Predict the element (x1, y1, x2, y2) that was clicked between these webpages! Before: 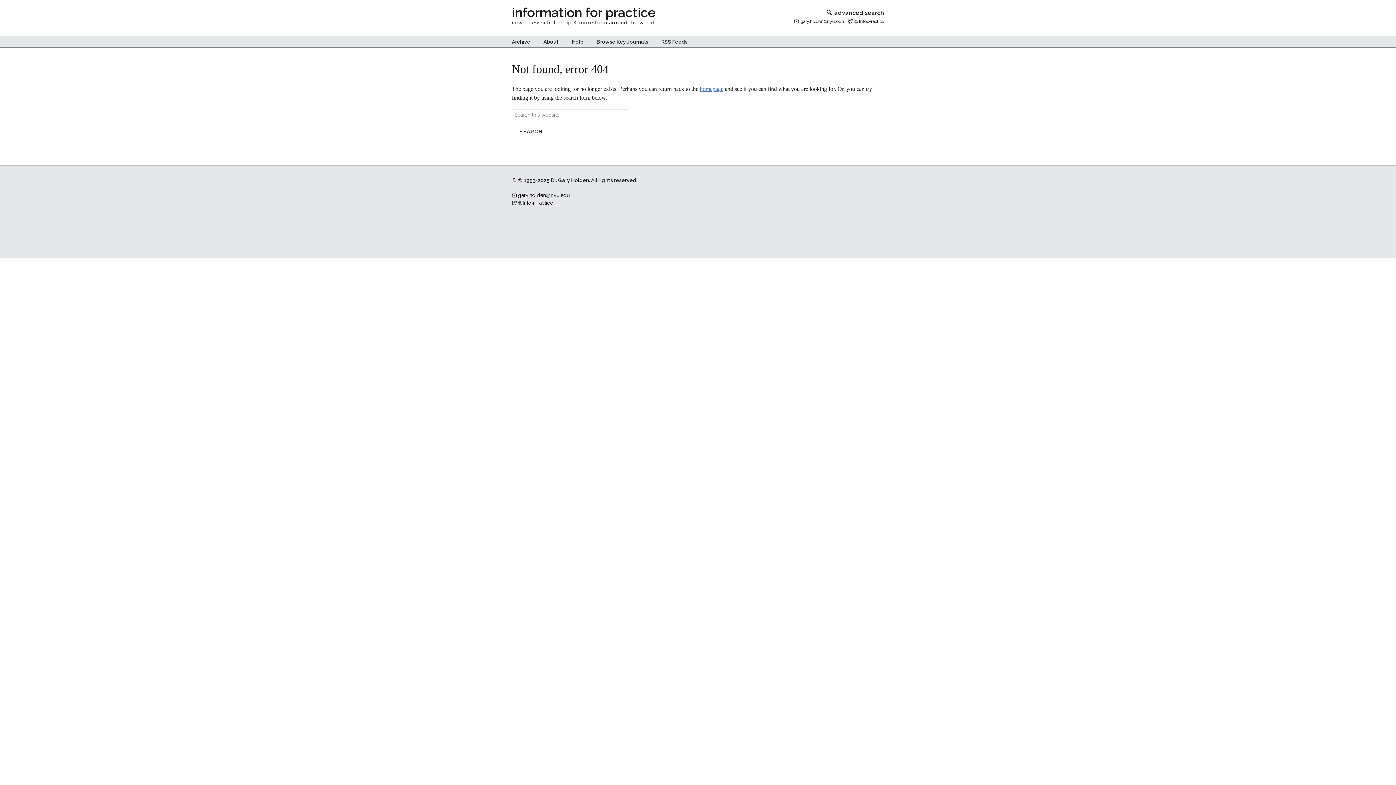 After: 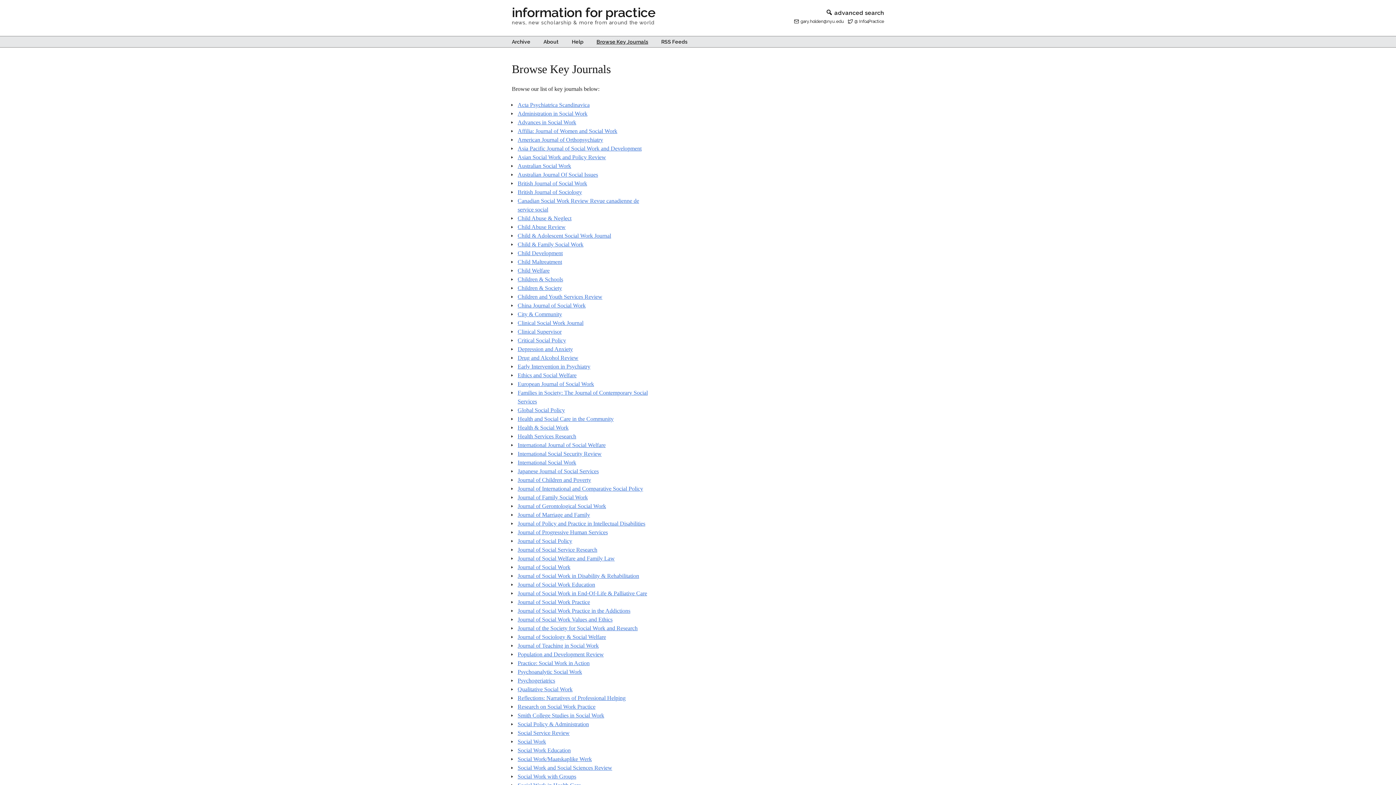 Action: bbox: (590, 36, 654, 47) label: Browse Key Journals